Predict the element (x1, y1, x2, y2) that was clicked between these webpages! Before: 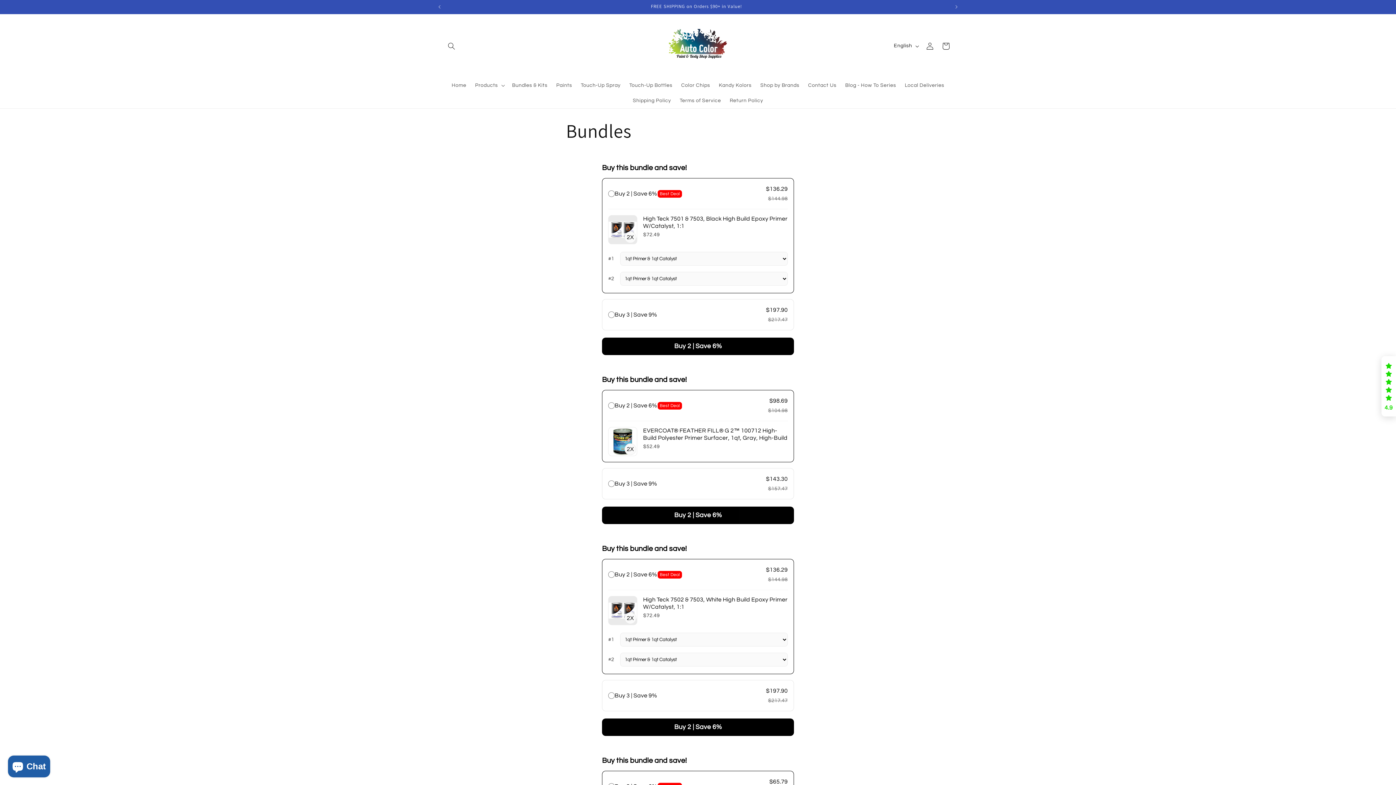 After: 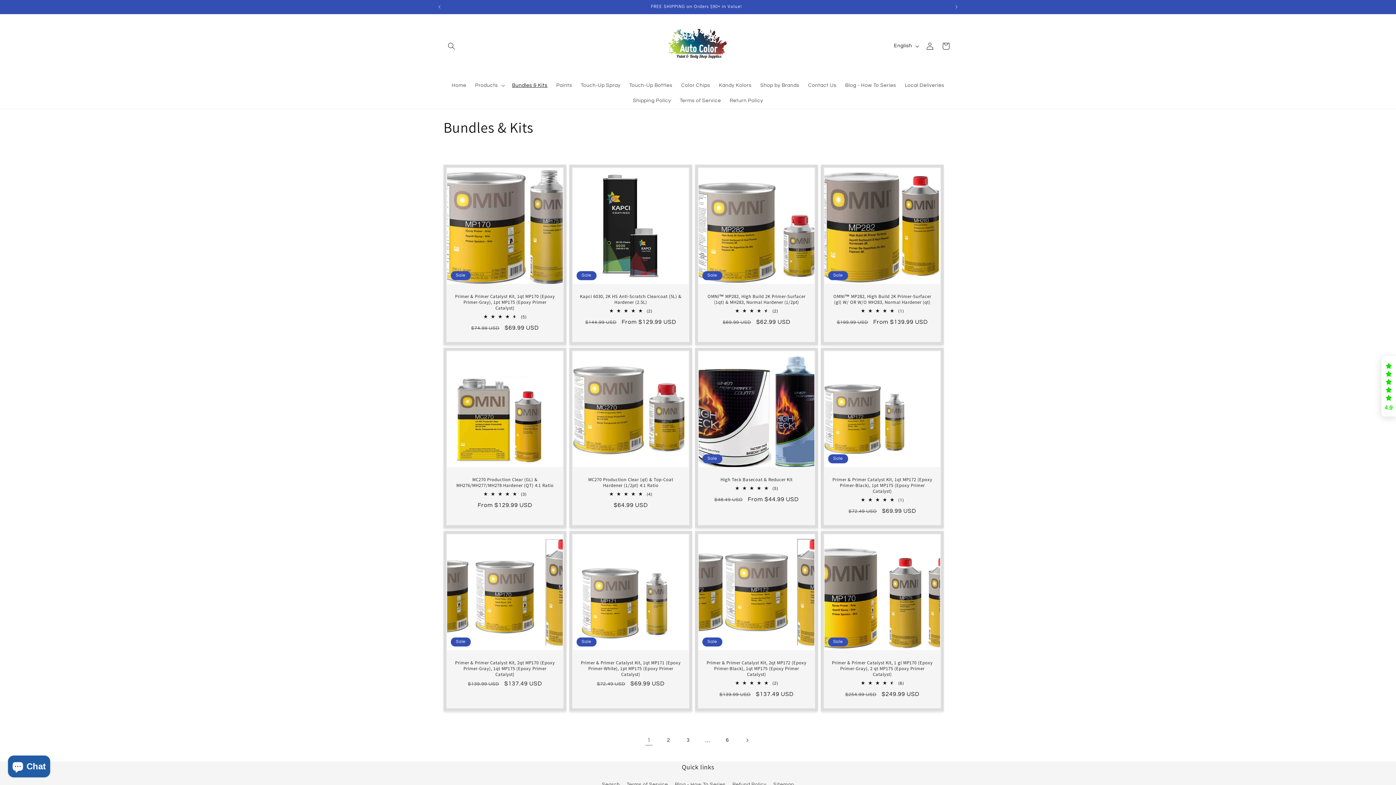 Action: bbox: (507, 77, 552, 93) label: Bundles & Kits